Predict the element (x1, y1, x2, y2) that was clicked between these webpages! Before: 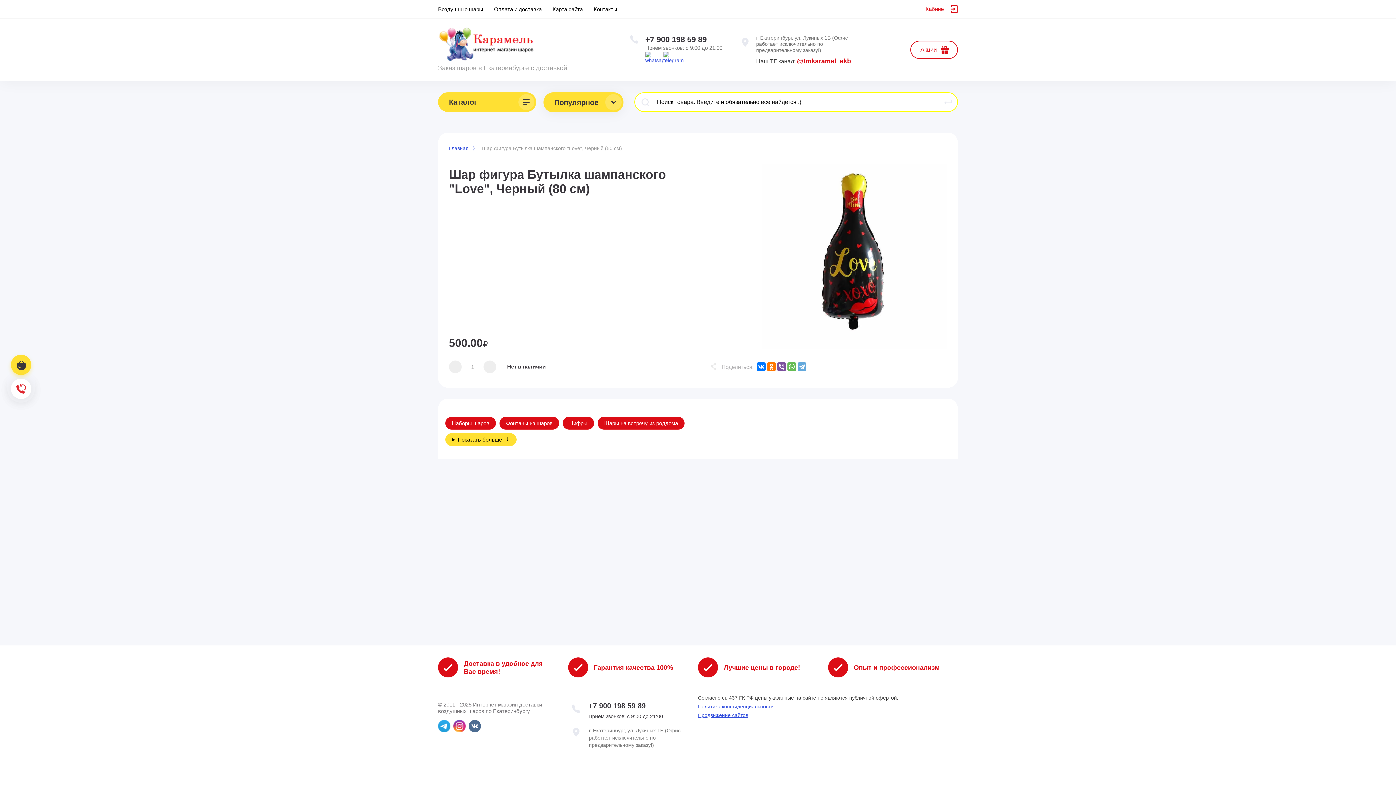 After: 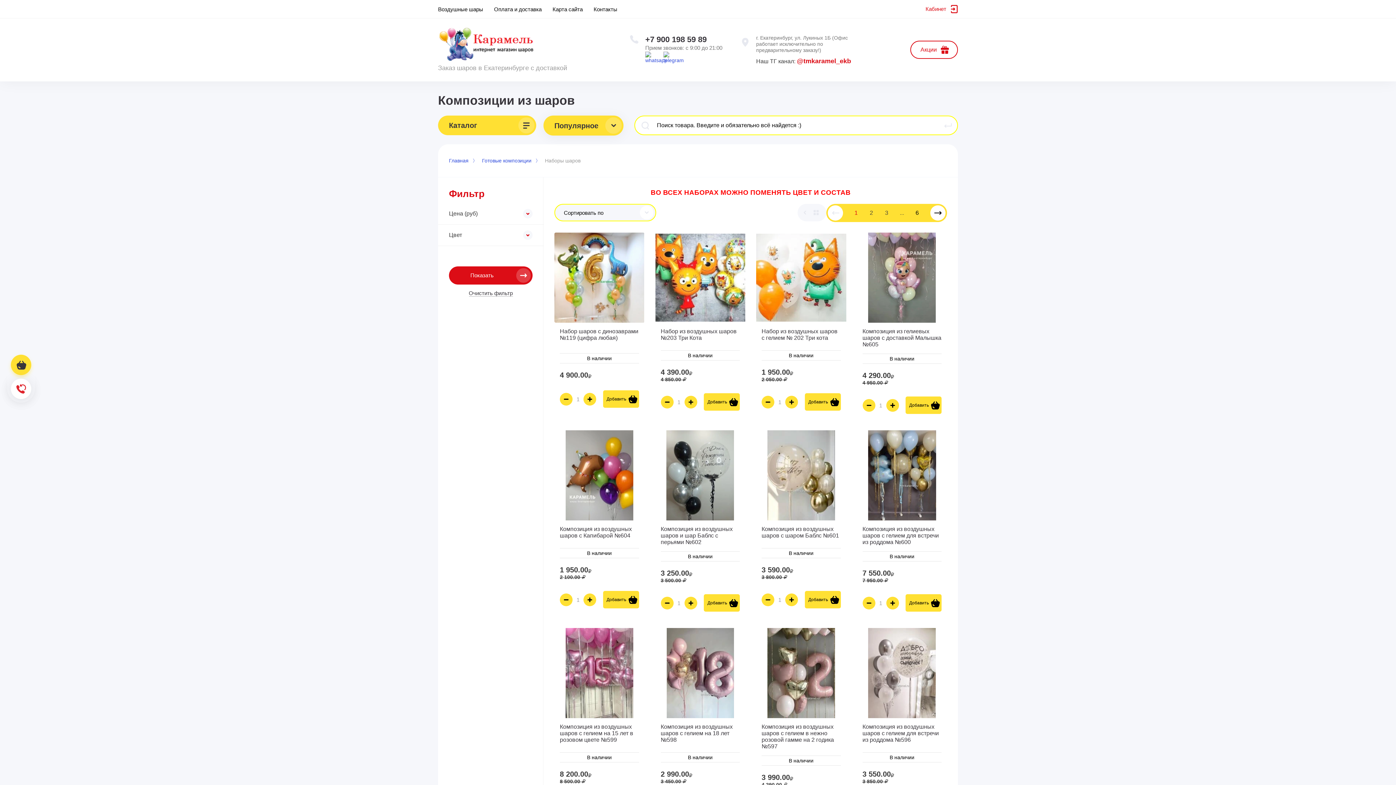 Action: label: Наборы шаров bbox: (445, 417, 496, 429)